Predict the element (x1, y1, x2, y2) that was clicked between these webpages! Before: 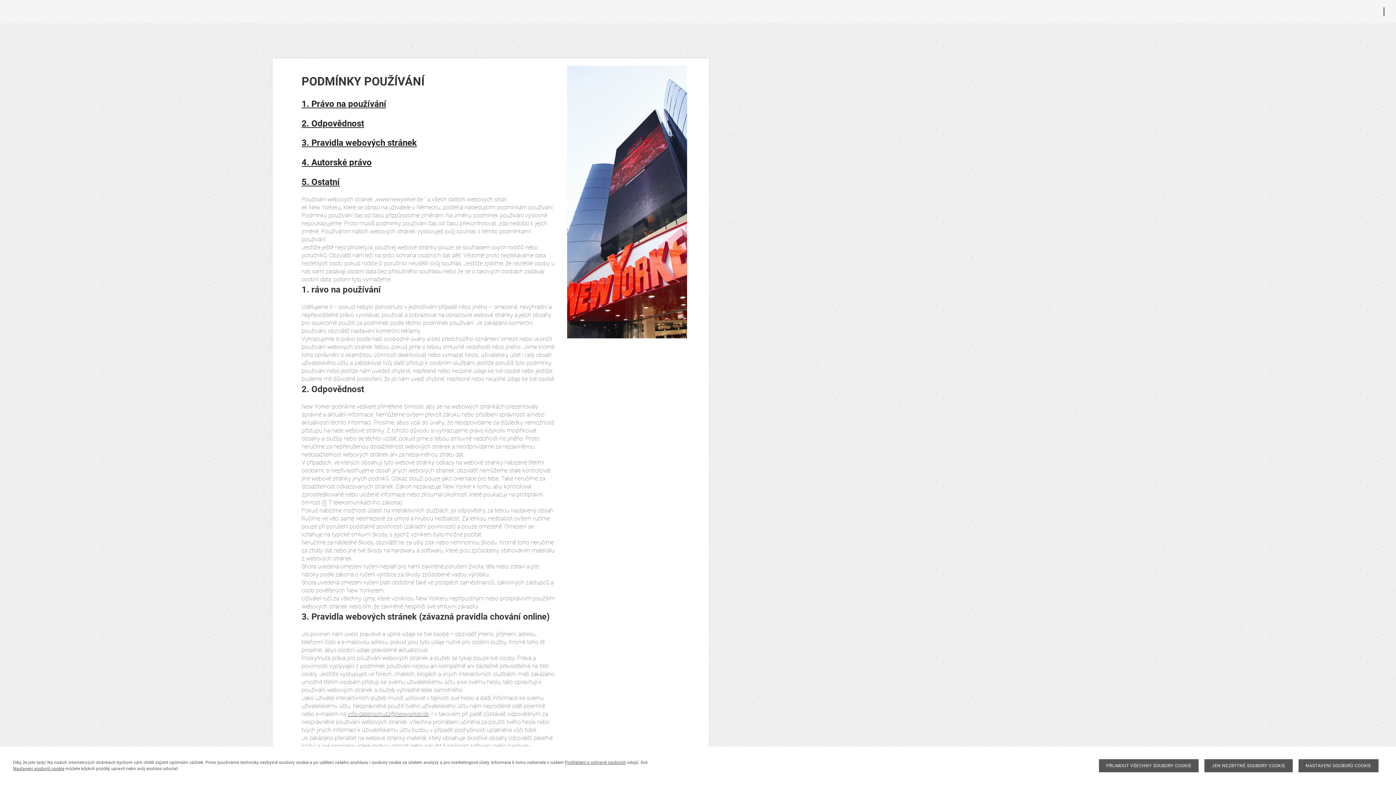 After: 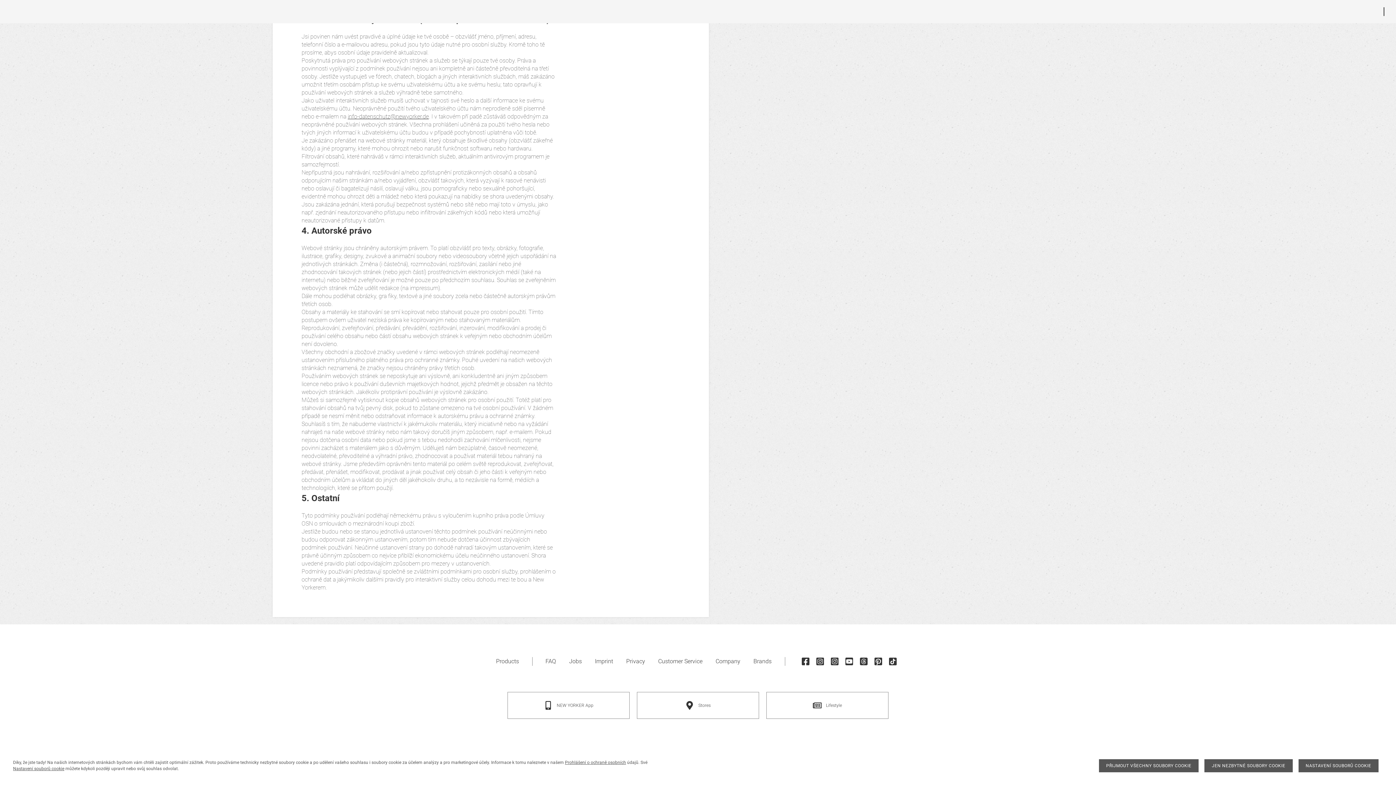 Action: bbox: (301, 177, 339, 187) label: 5. Ostatní